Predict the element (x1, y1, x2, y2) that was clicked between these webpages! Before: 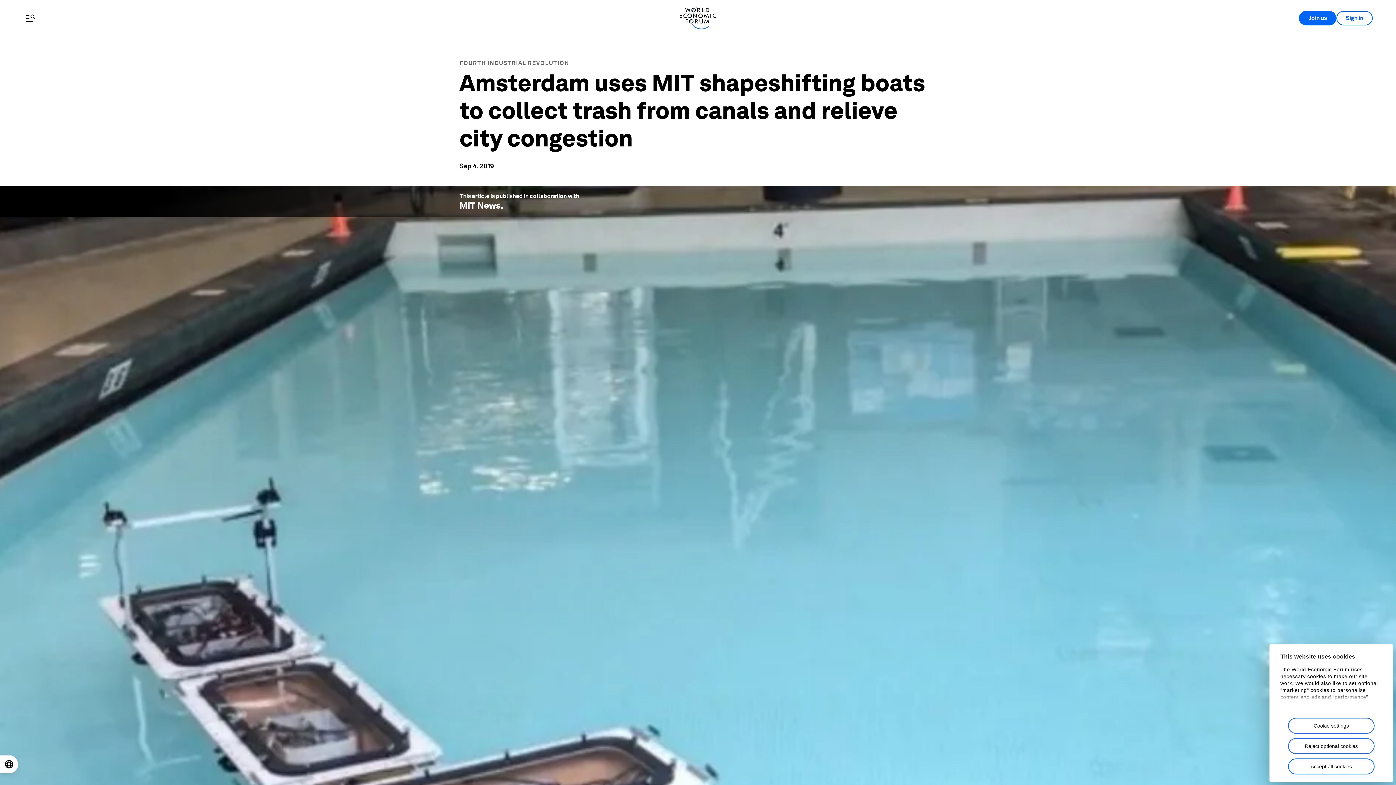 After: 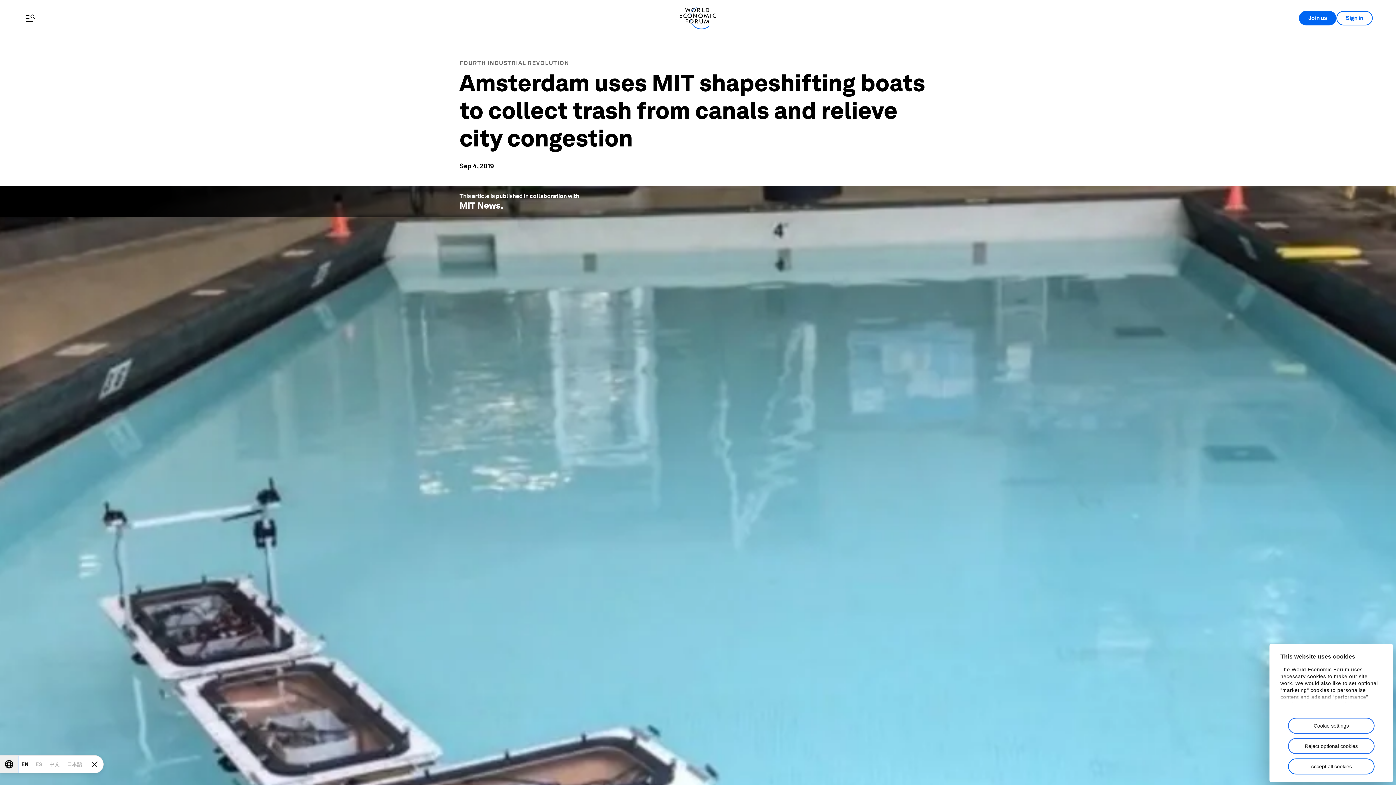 Action: label: Open locale switcher bbox: (0, 756, 17, 773)